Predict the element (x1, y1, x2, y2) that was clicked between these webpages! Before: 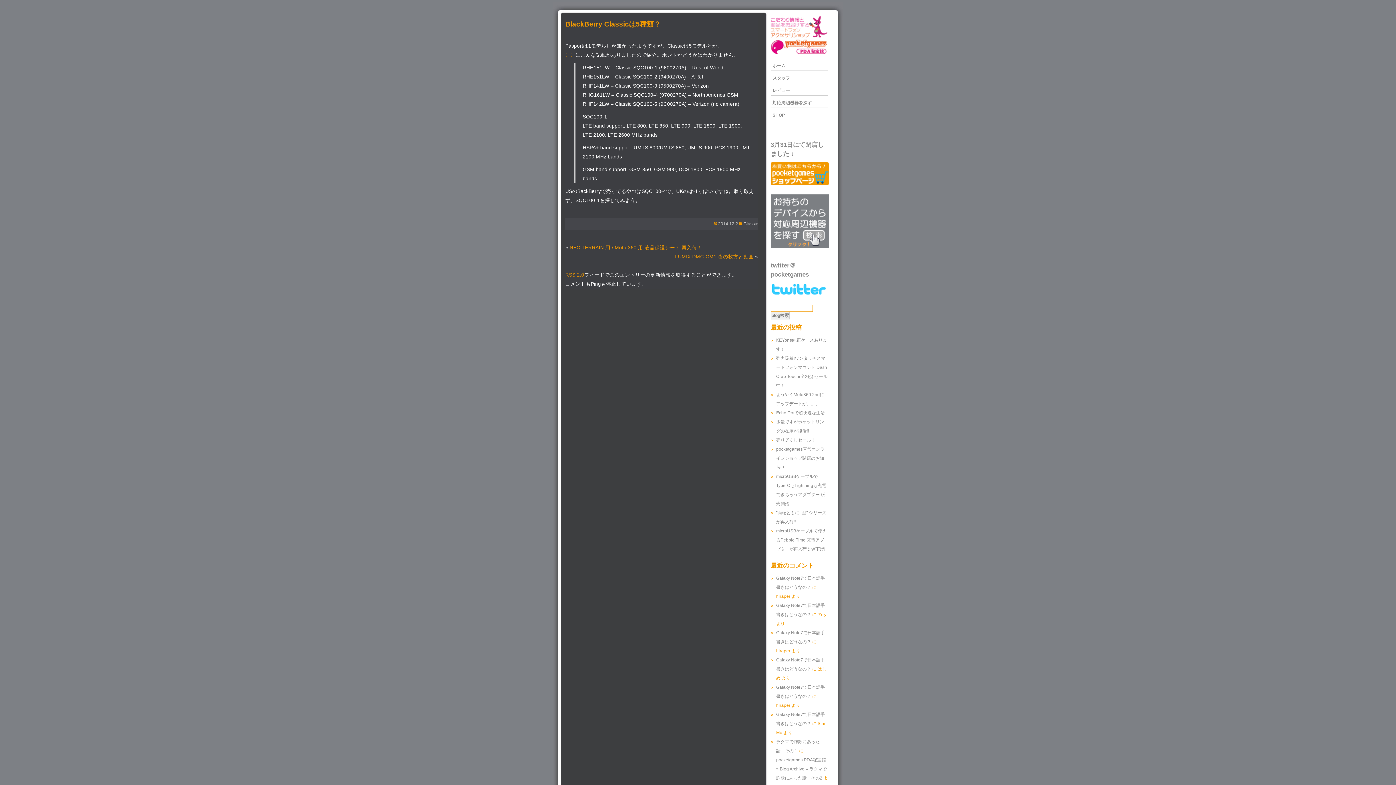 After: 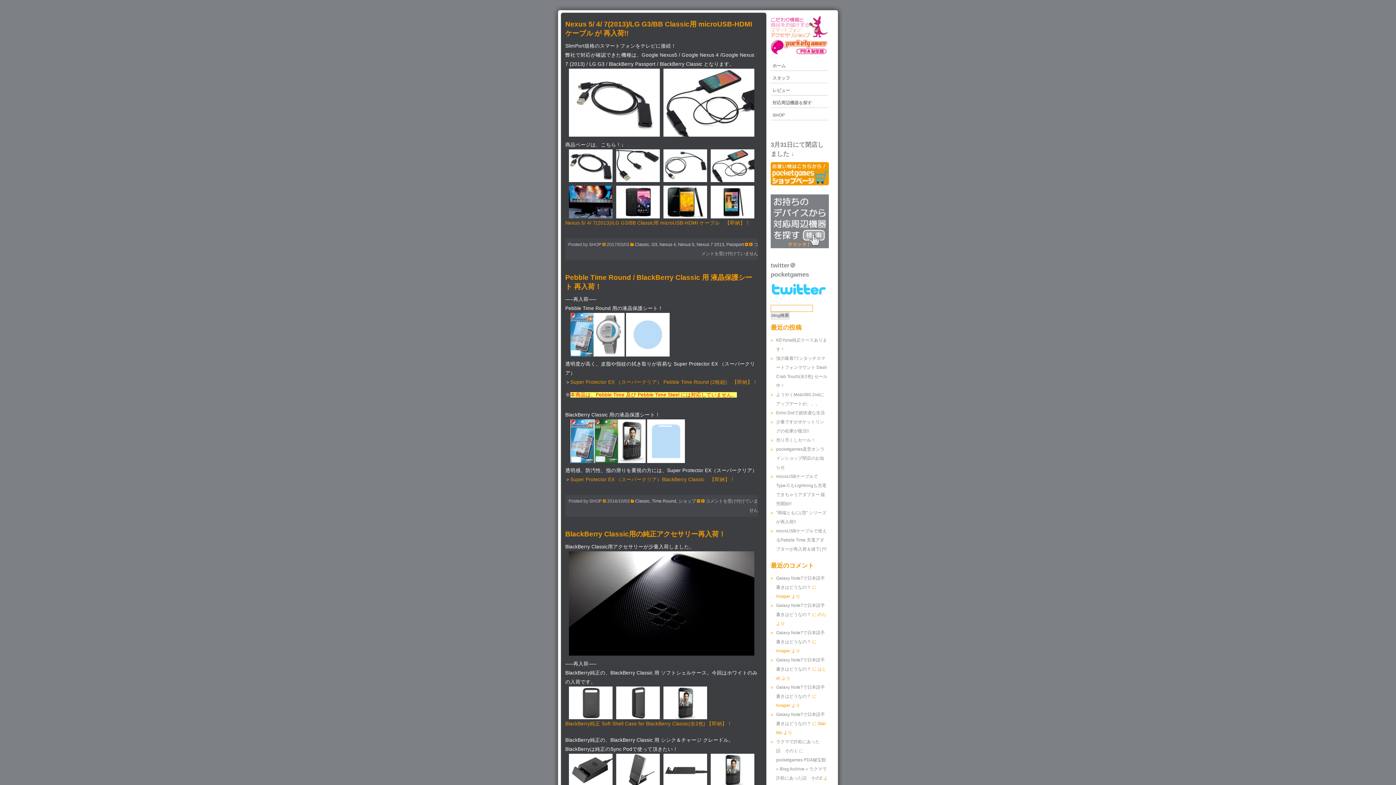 Action: bbox: (743, 221, 758, 226) label: Classic